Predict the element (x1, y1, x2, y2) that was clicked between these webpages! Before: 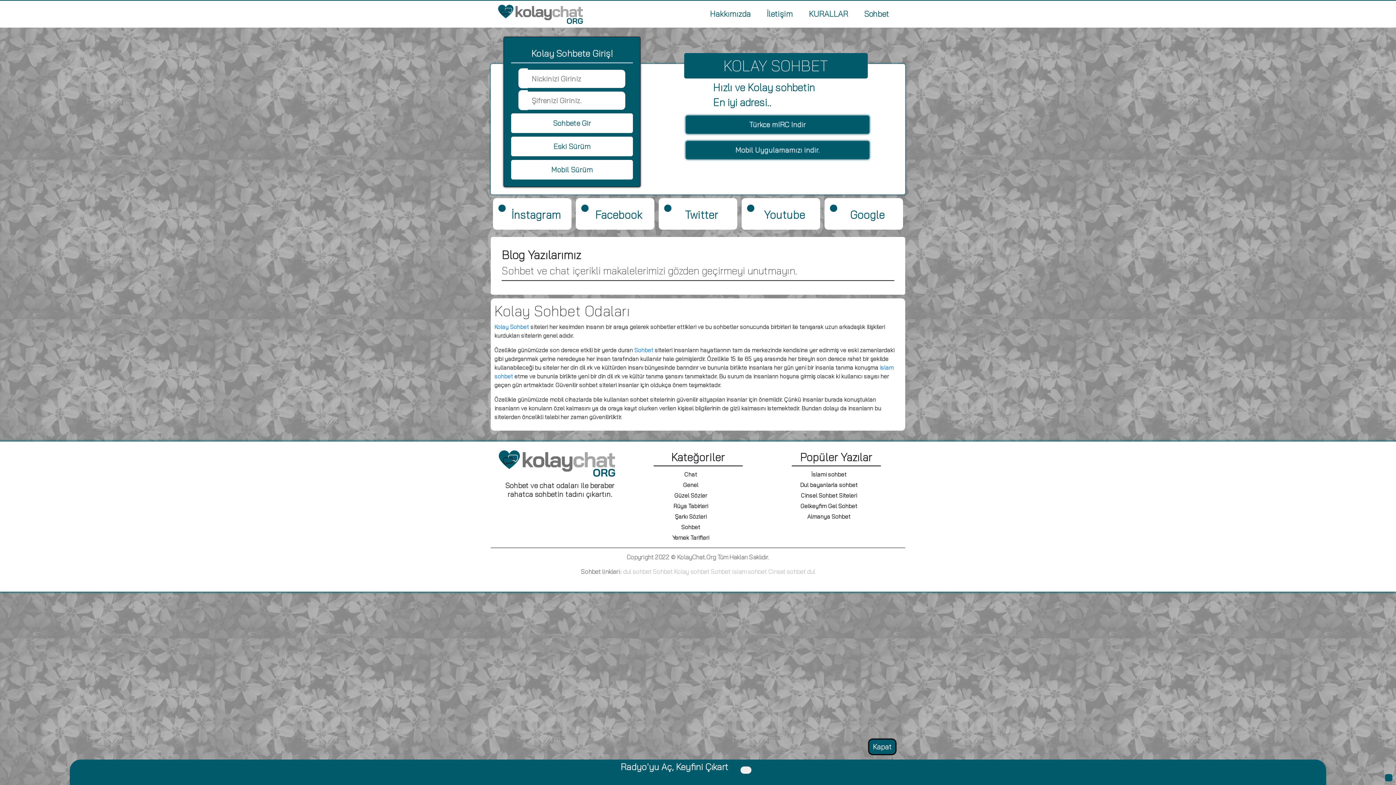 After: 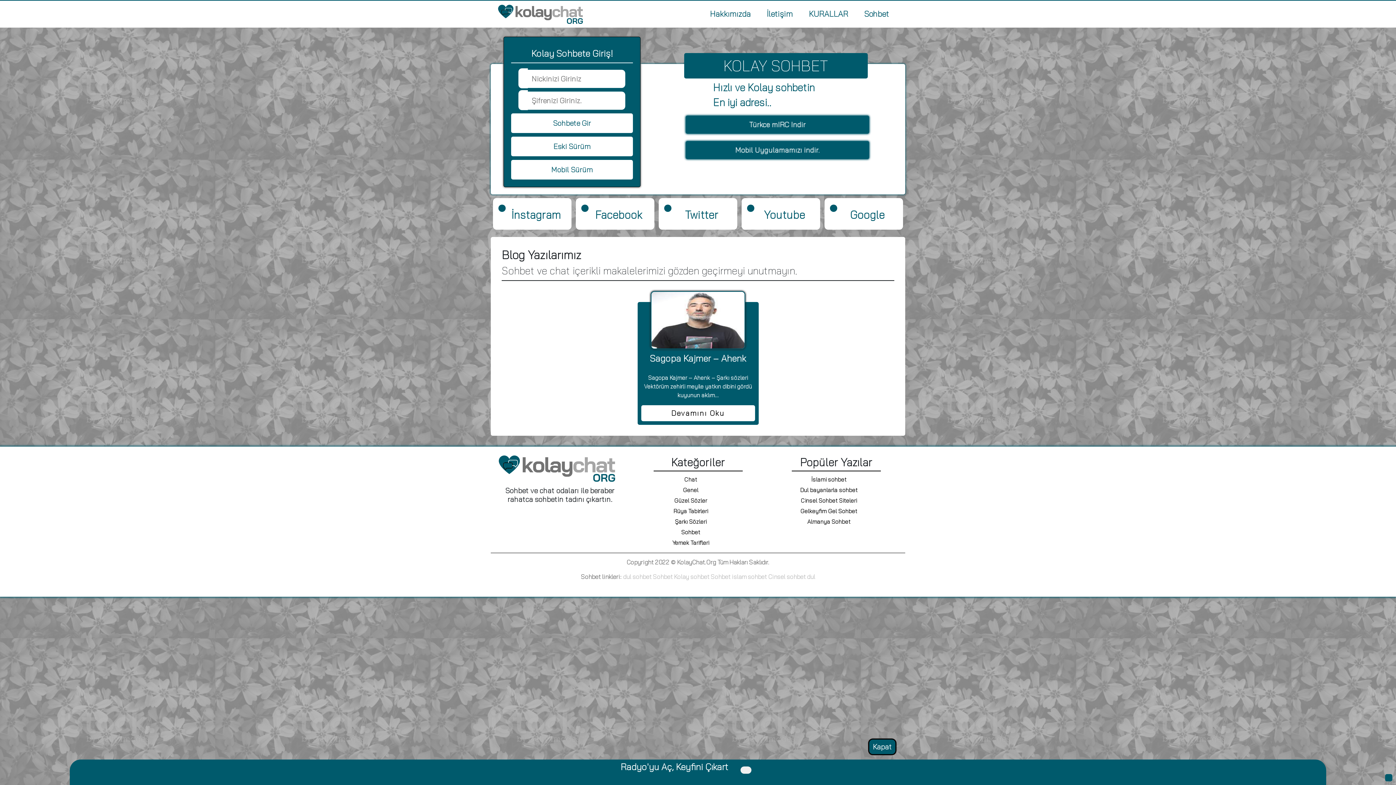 Action: bbox: (671, 509, 710, 524) label: Şarkı Sözleri